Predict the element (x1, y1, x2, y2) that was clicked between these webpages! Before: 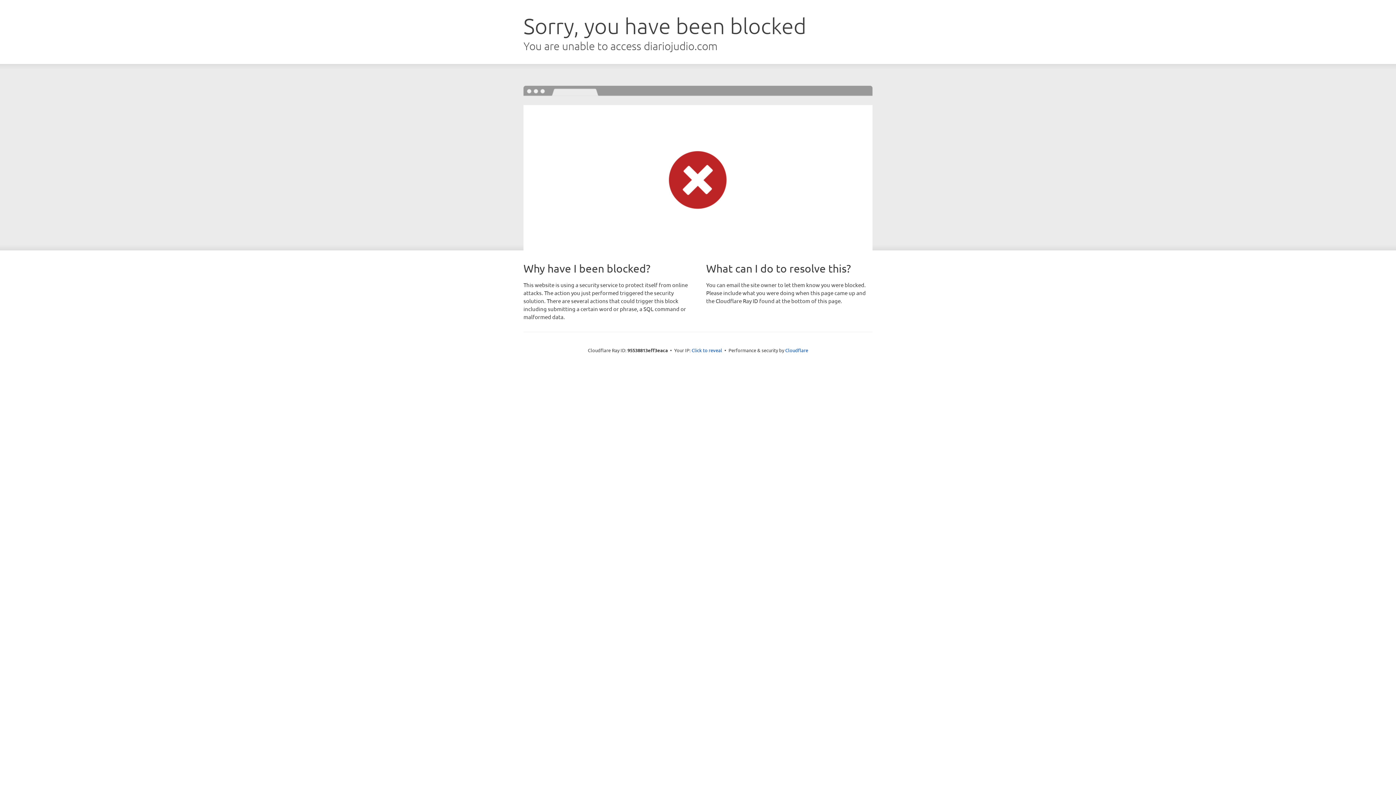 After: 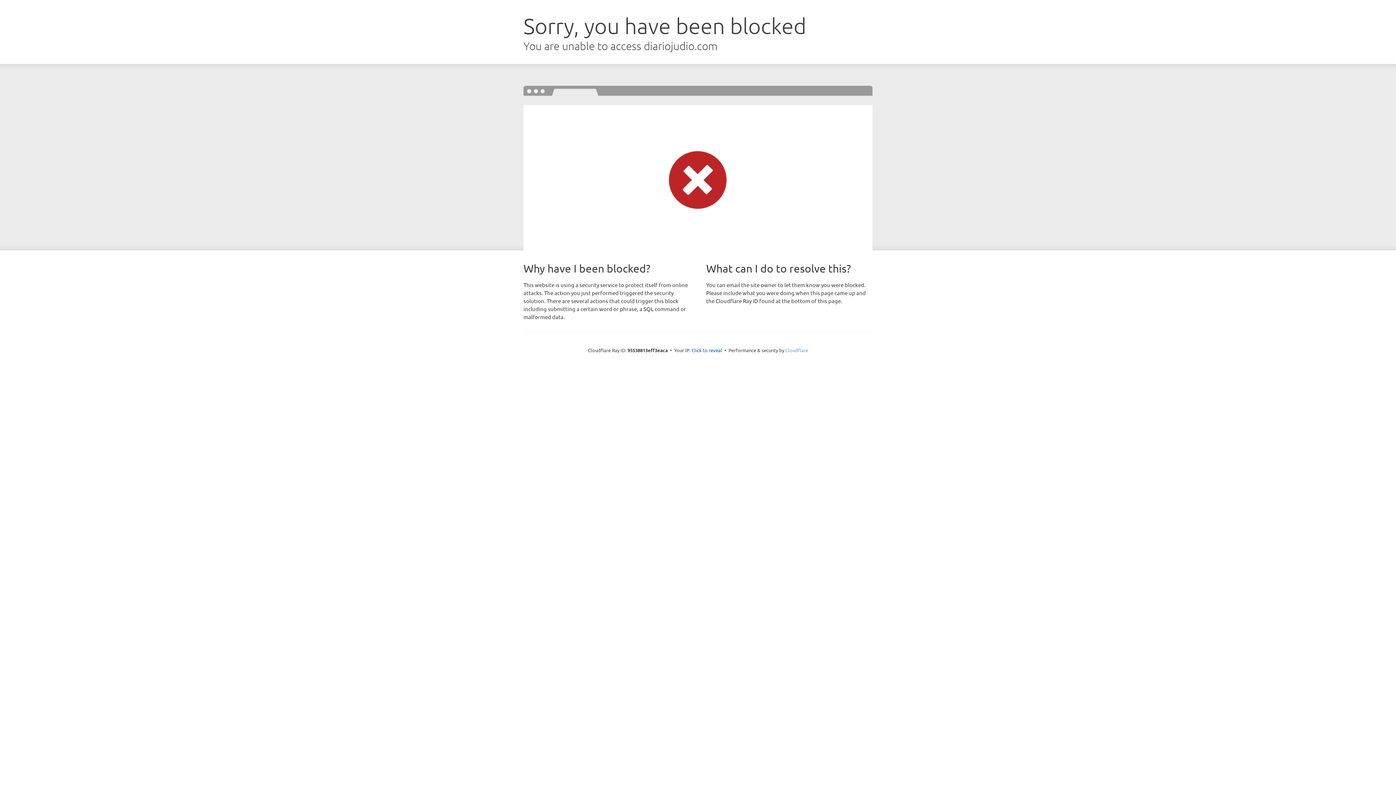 Action: bbox: (785, 347, 808, 353) label: Cloudflare